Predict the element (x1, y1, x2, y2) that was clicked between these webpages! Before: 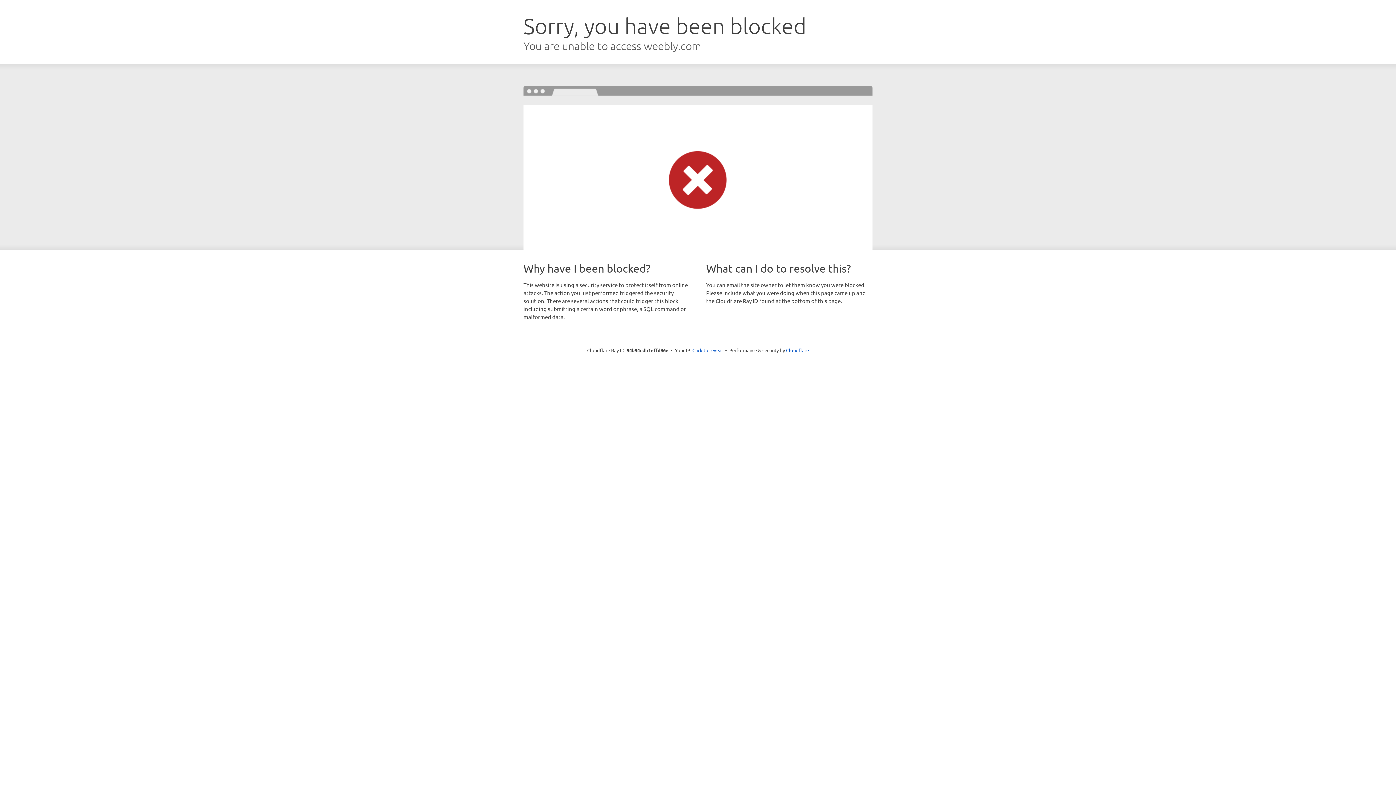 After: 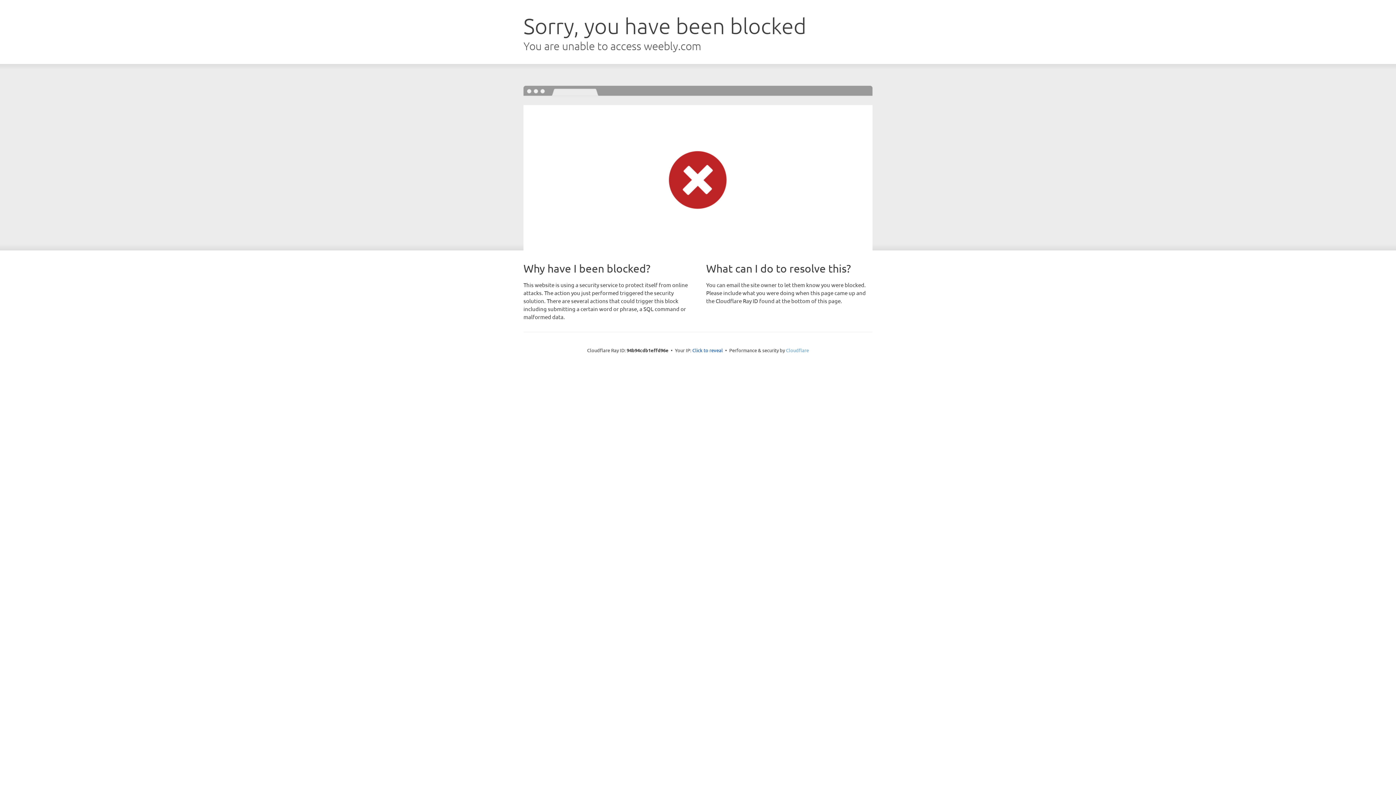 Action: label: Cloudflare bbox: (786, 347, 809, 353)